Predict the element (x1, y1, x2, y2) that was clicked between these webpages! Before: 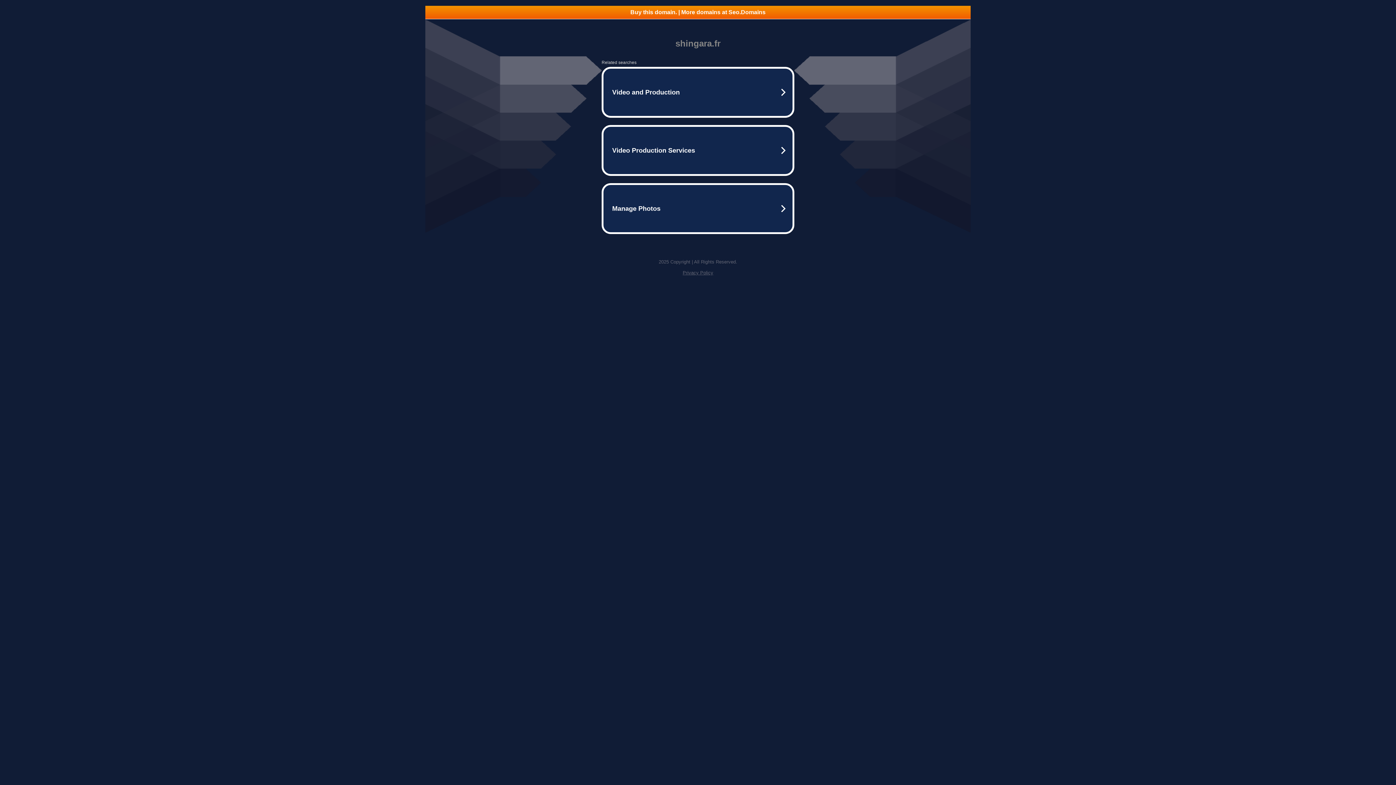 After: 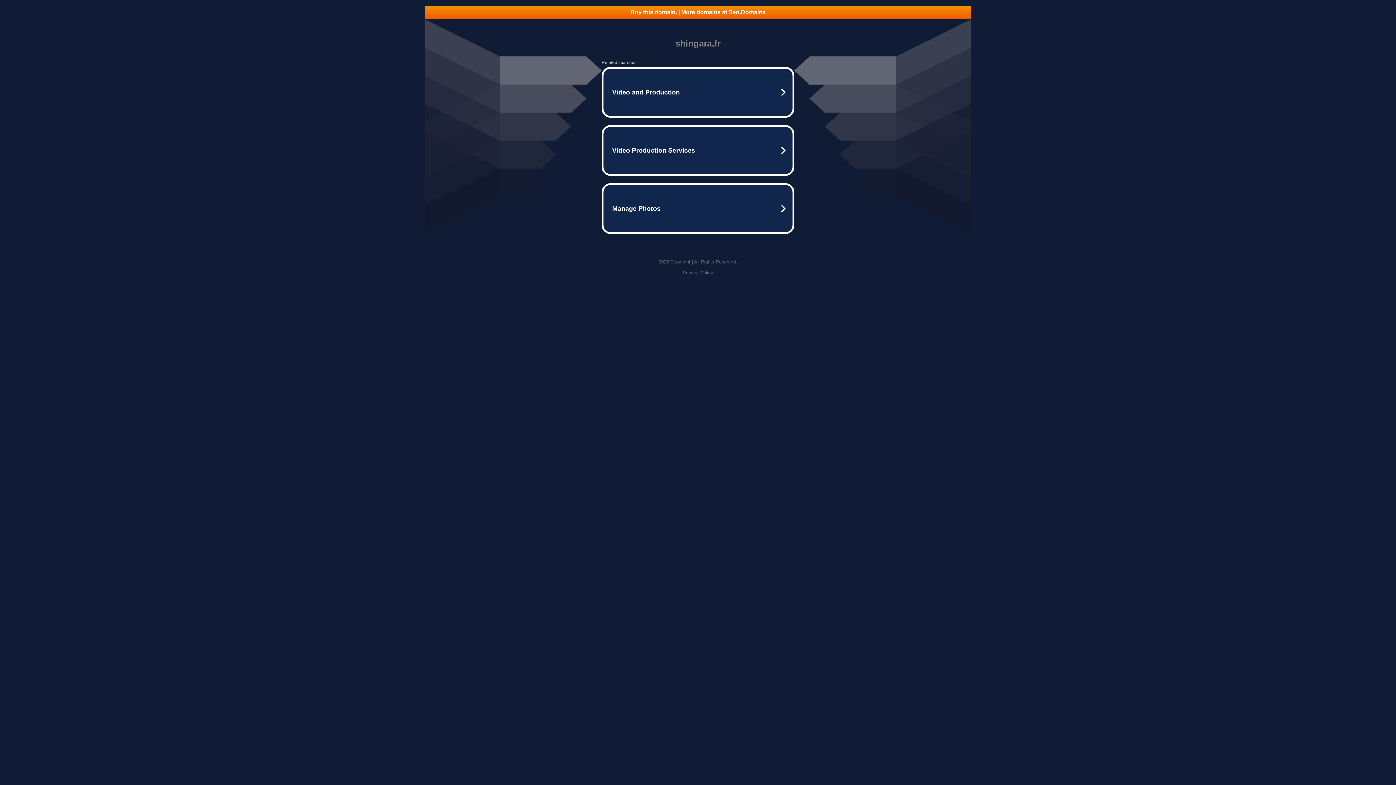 Action: label: Privacy Policy bbox: (682, 270, 713, 275)